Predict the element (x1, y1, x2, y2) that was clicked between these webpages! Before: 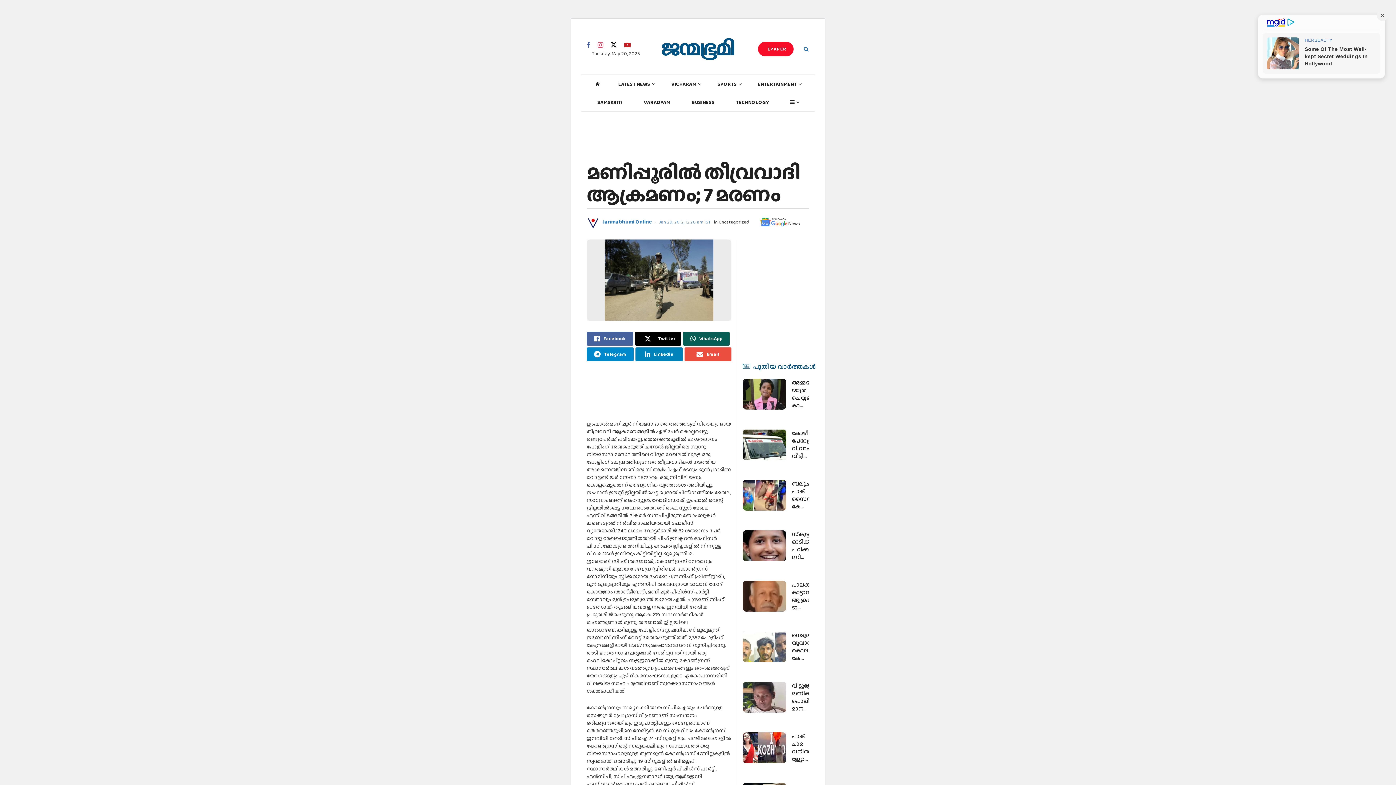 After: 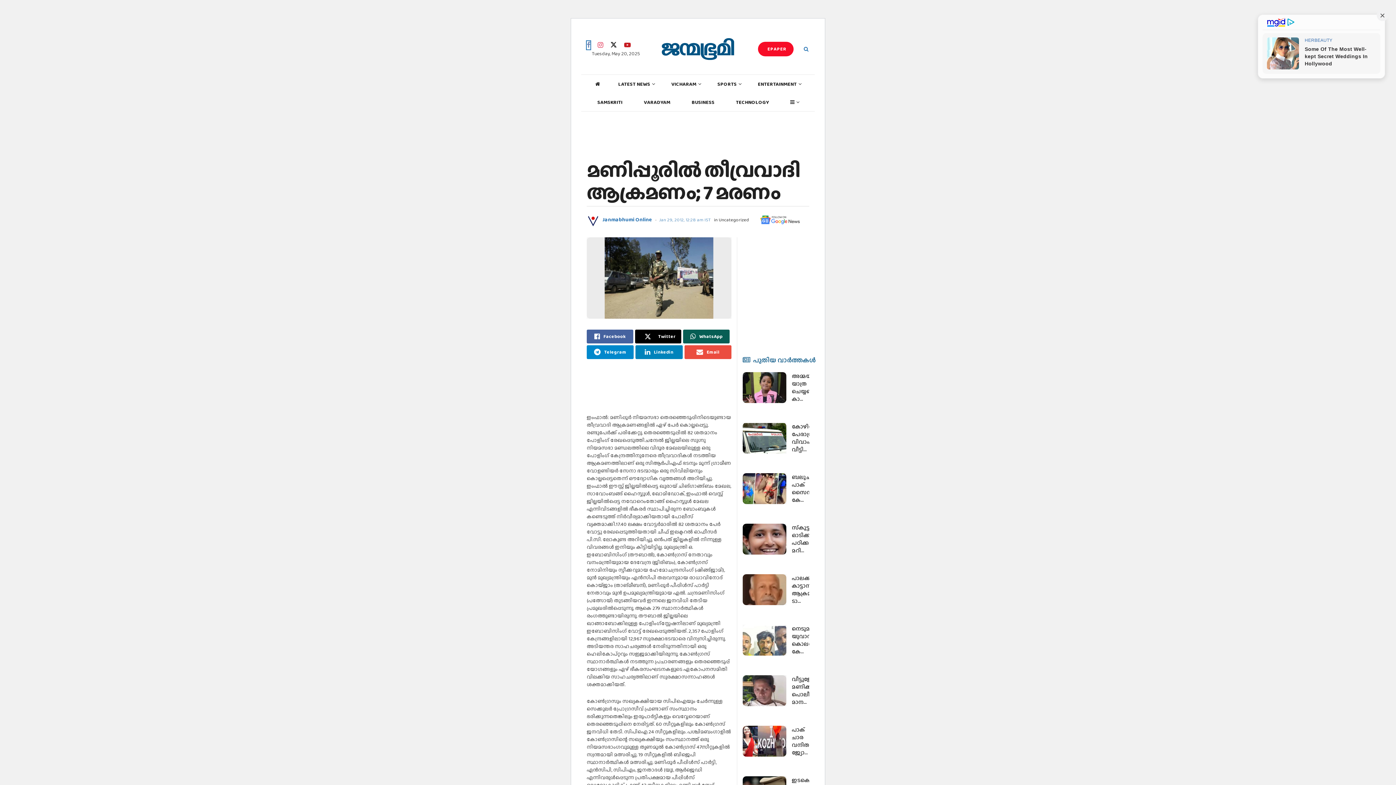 Action: bbox: (586, 41, 590, 49) label: Find us on Facebook